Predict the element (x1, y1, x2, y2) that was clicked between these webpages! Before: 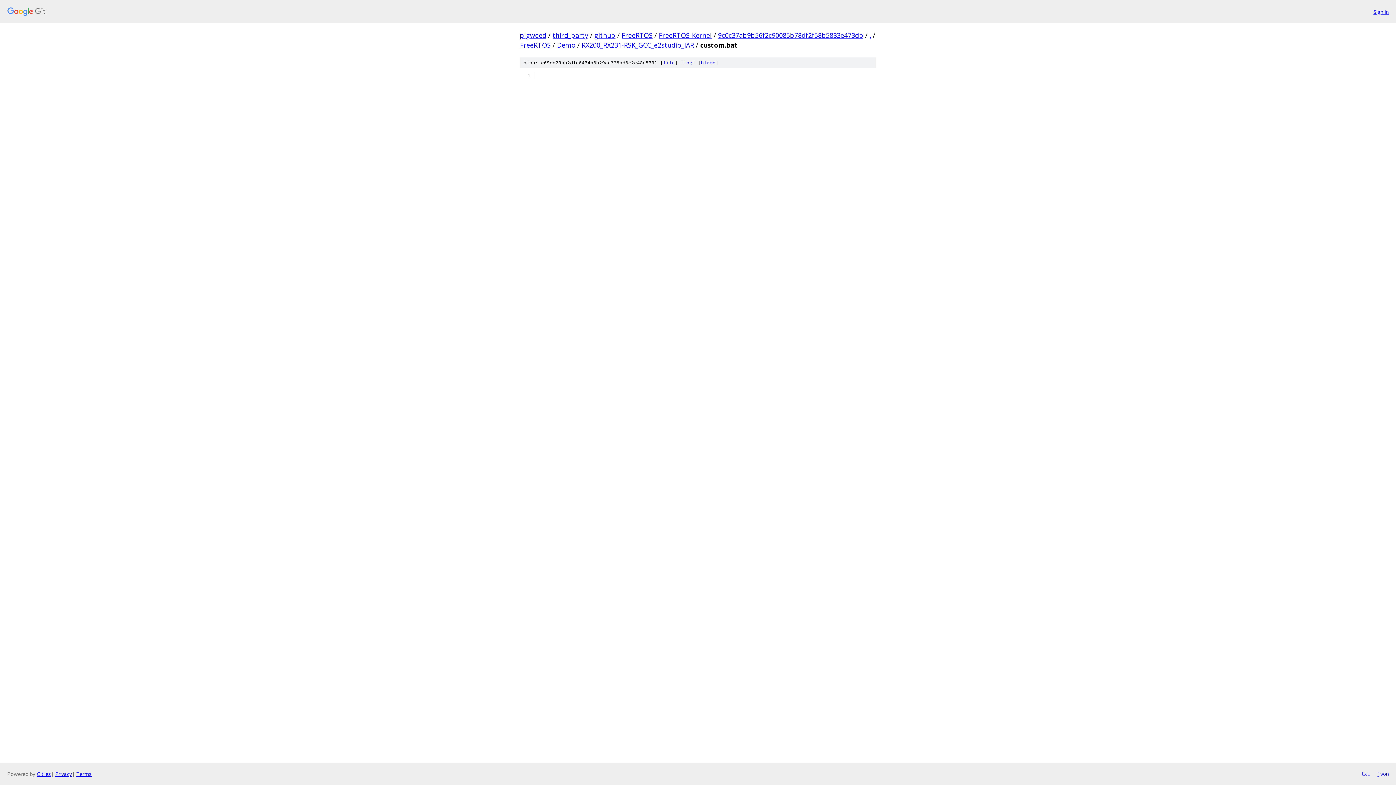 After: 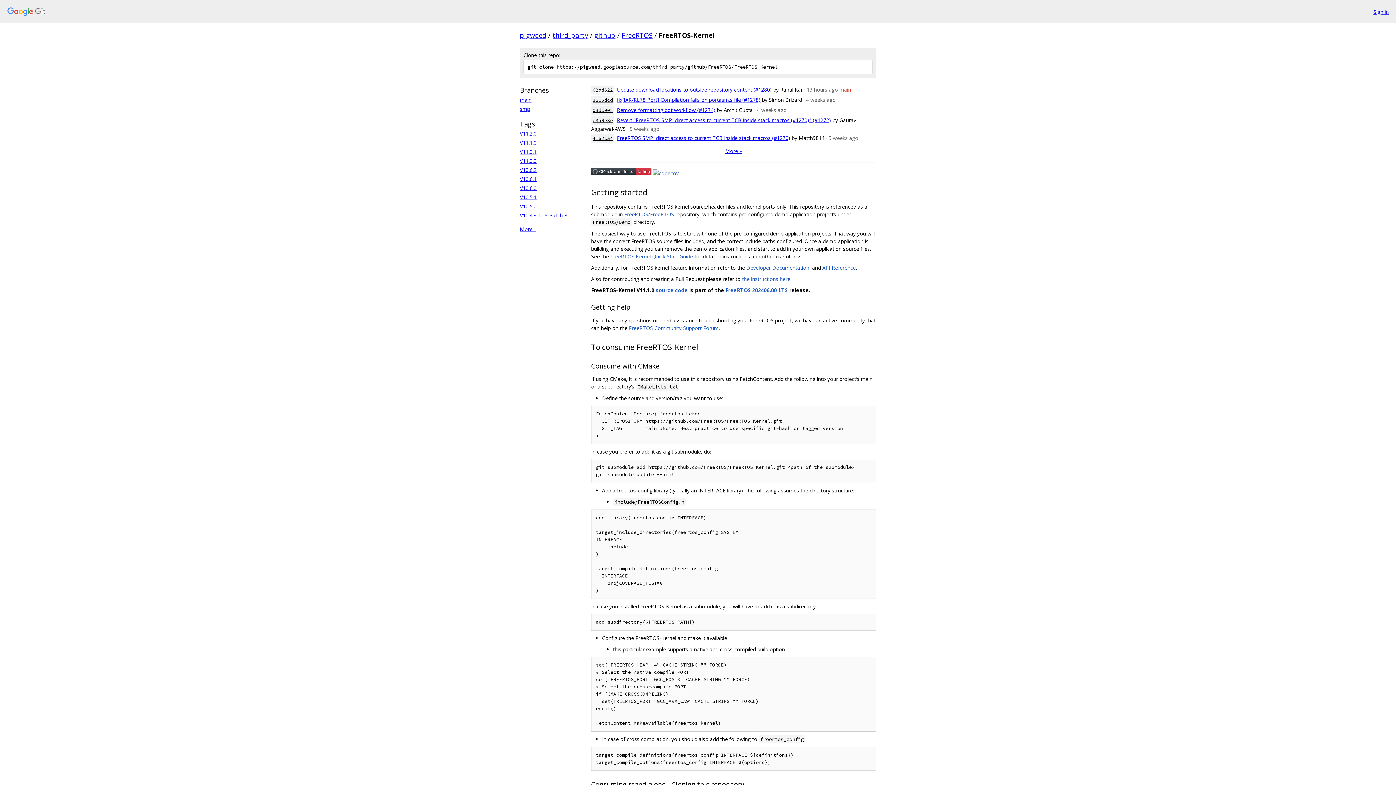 Action: bbox: (658, 30, 712, 39) label: FreeRTOS-Kernel